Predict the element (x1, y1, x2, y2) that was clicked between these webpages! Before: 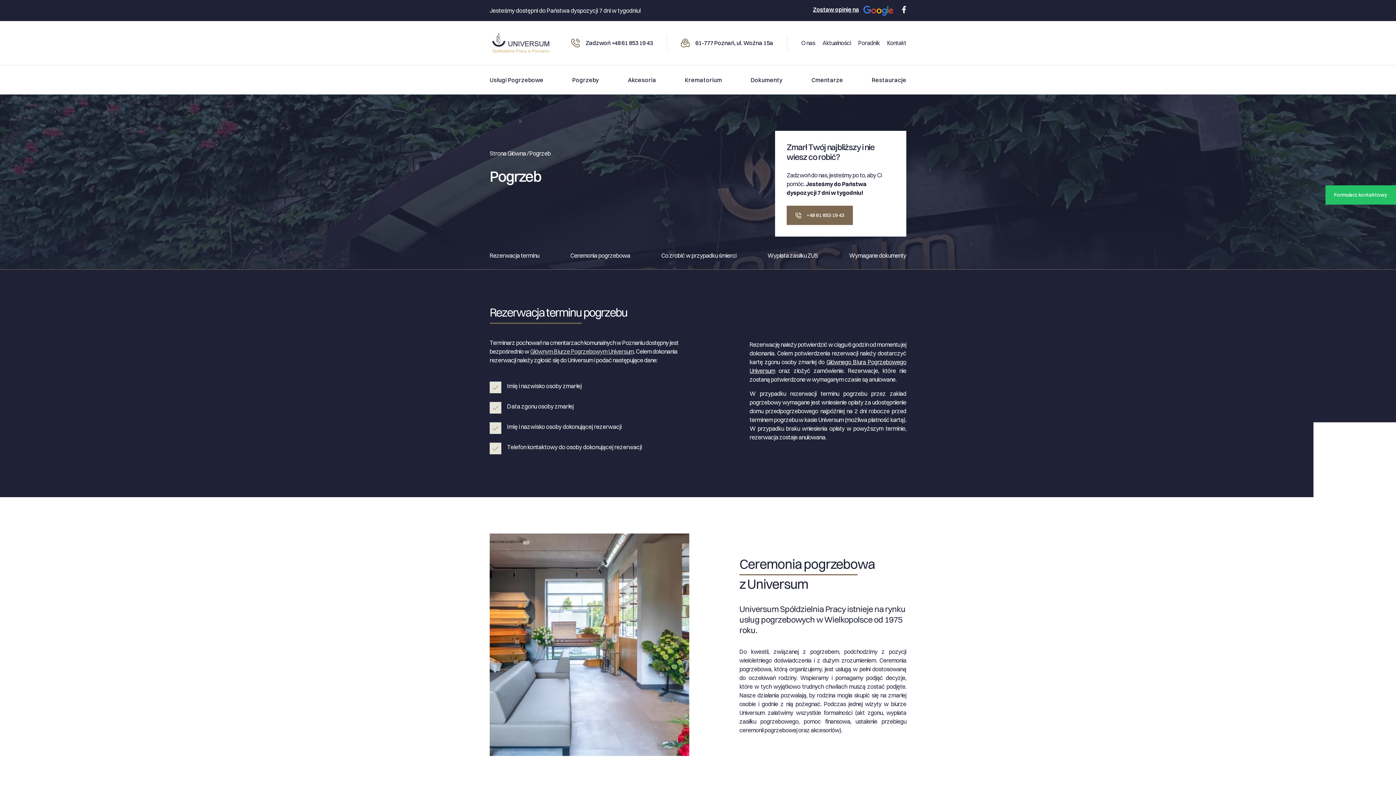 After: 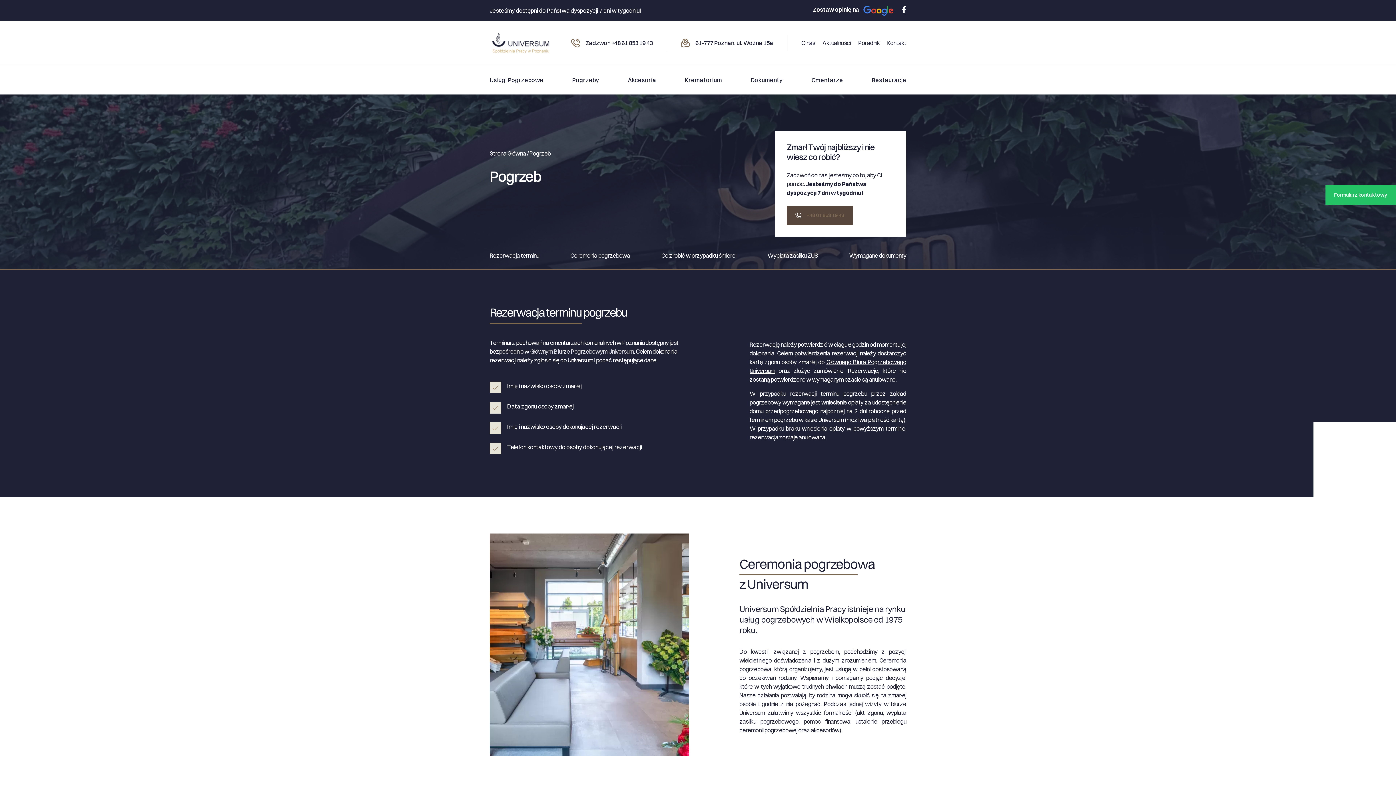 Action: label:  +48 61 853 19 43 bbox: (809, 200, 862, 215)